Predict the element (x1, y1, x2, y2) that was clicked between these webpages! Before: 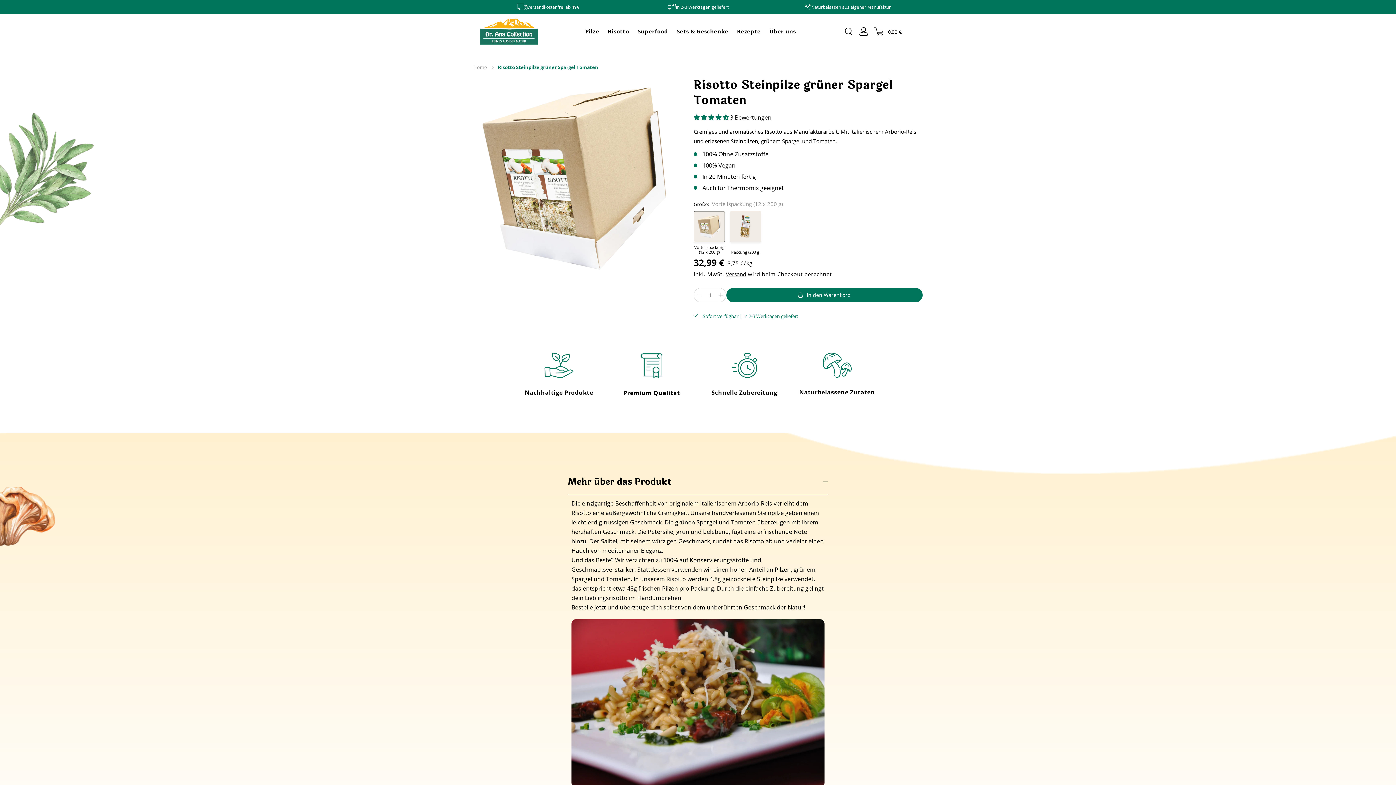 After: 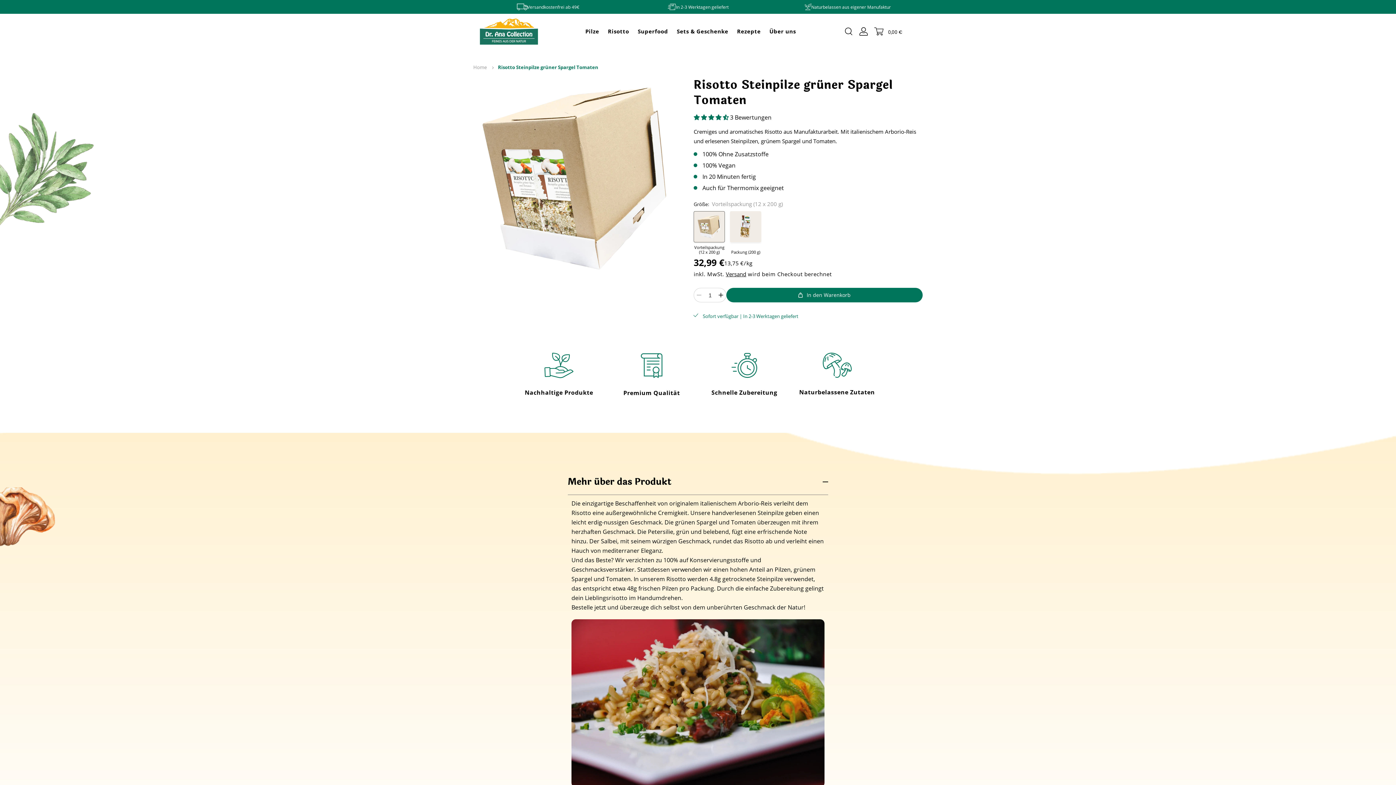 Action: label: Risotto Steinpilze grüner Spargel Tomaten bbox: (498, 64, 601, 70)